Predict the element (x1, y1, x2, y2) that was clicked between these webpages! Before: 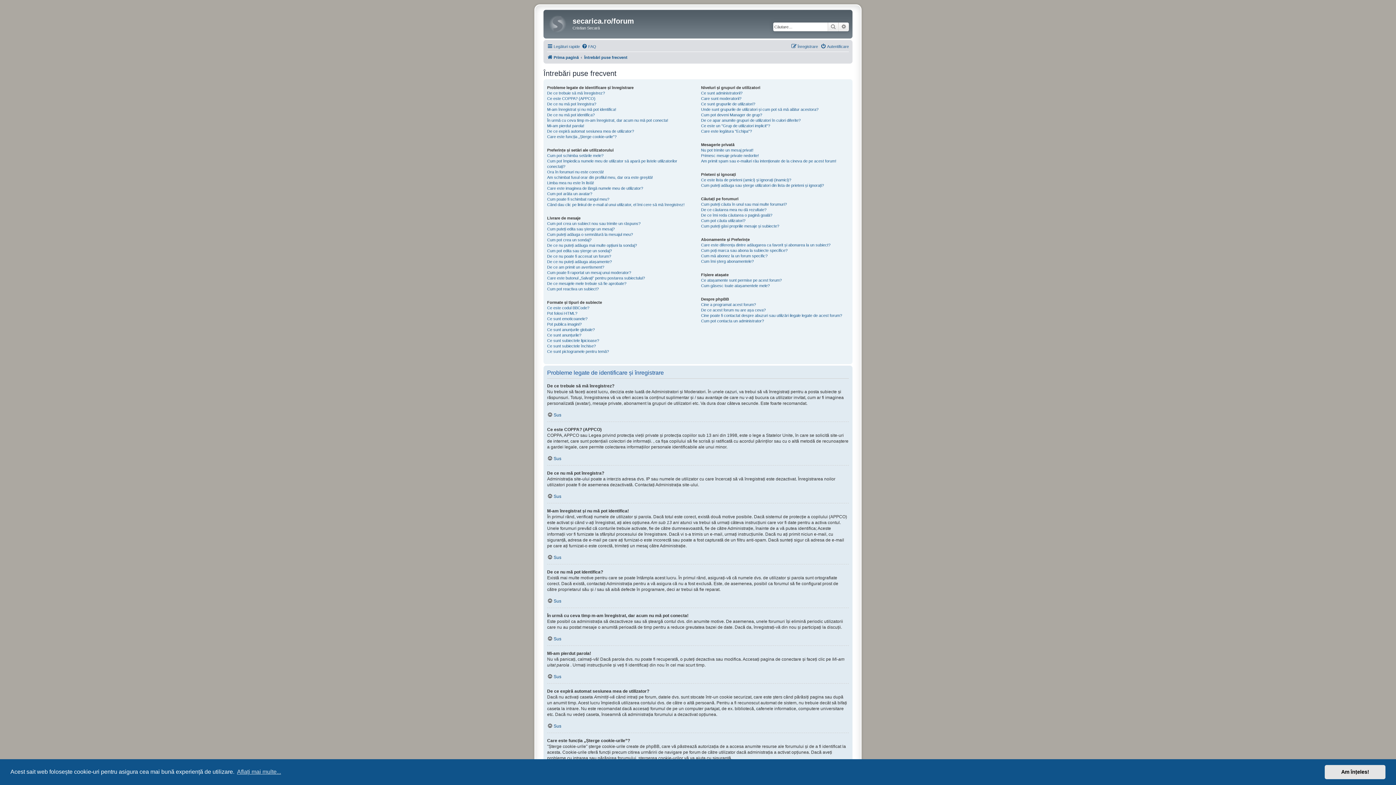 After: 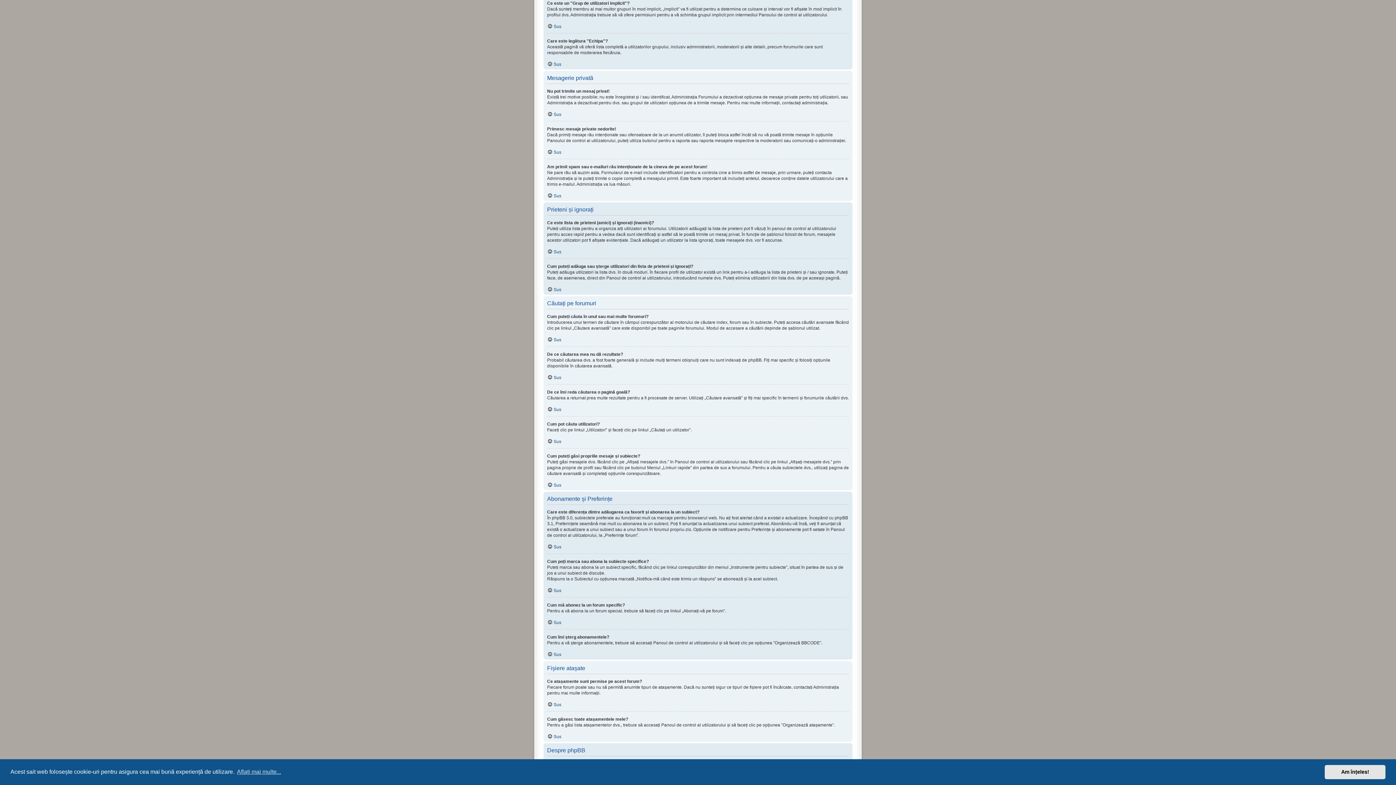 Action: label: Ce este un "Grup de utilizatori implicit"? bbox: (701, 123, 770, 128)